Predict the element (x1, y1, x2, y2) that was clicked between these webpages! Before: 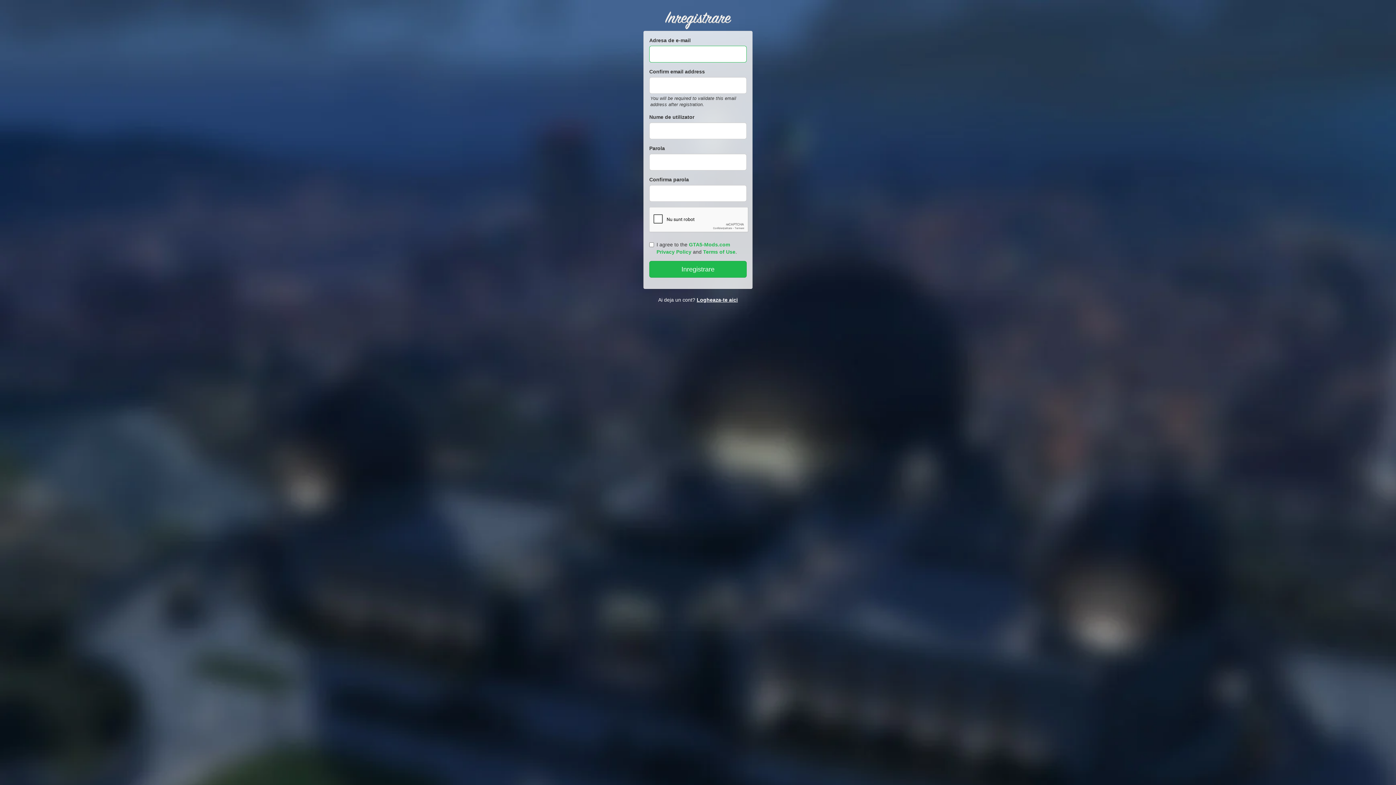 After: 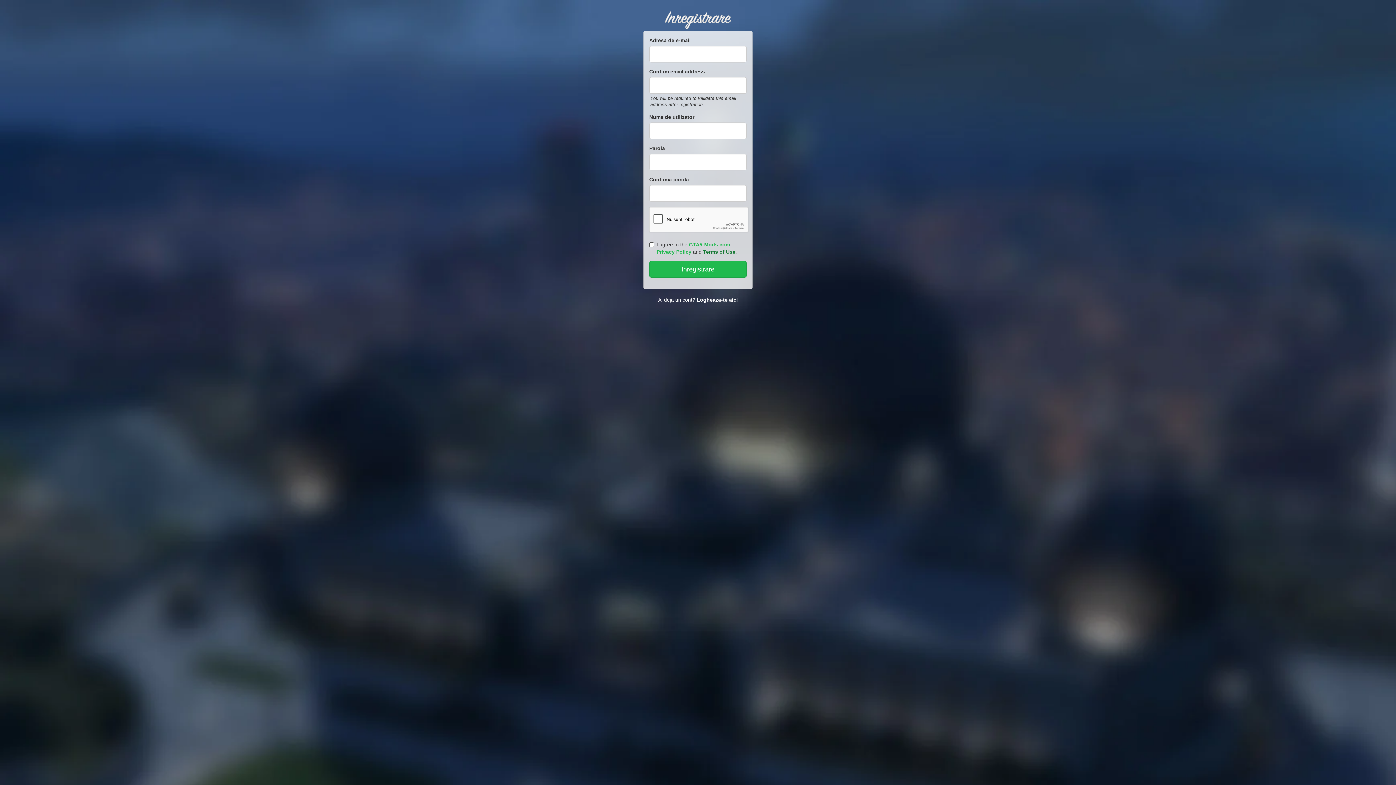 Action: bbox: (703, 249, 735, 254) label: Terms of Use